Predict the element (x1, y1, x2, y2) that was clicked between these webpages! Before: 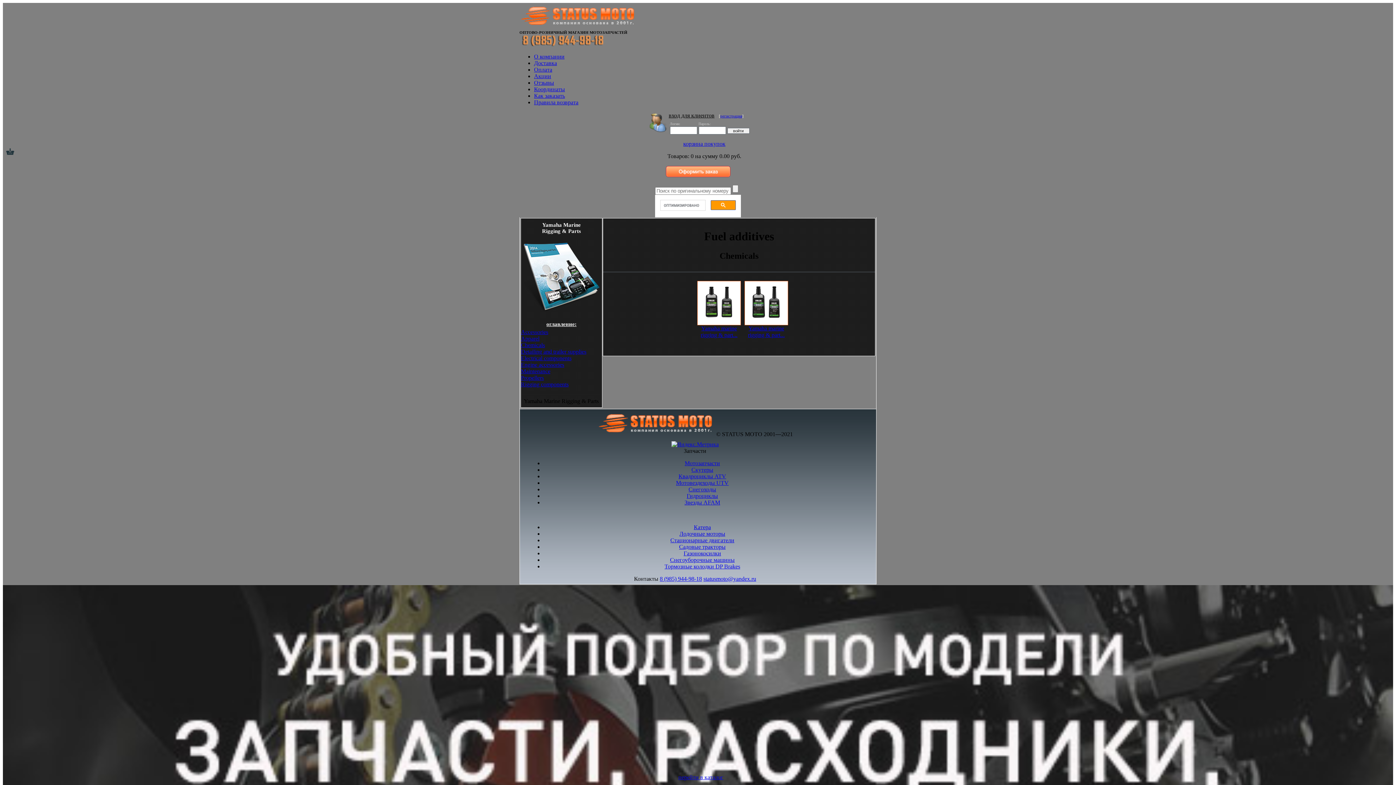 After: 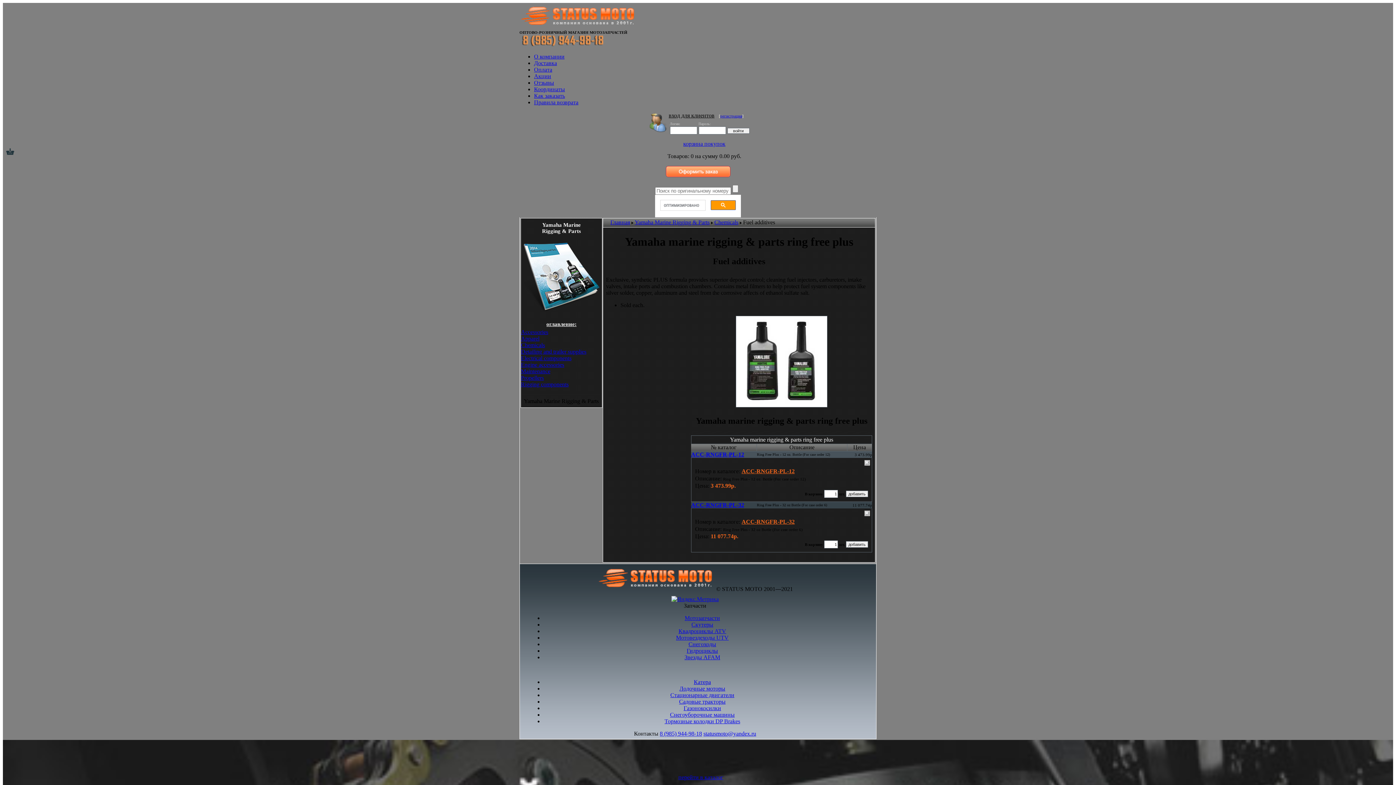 Action: label: Yamaha marine rigging & part... bbox: (748, 325, 784, 338)